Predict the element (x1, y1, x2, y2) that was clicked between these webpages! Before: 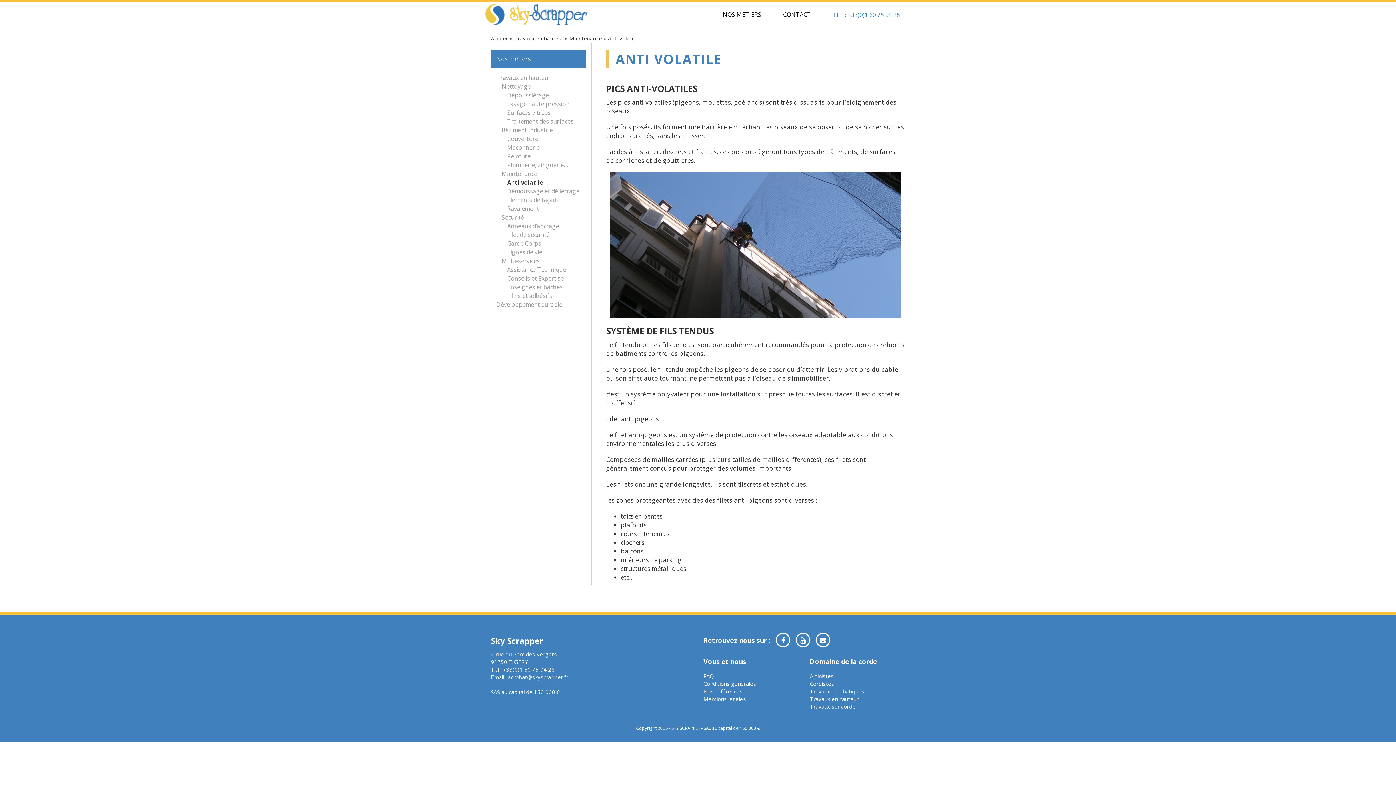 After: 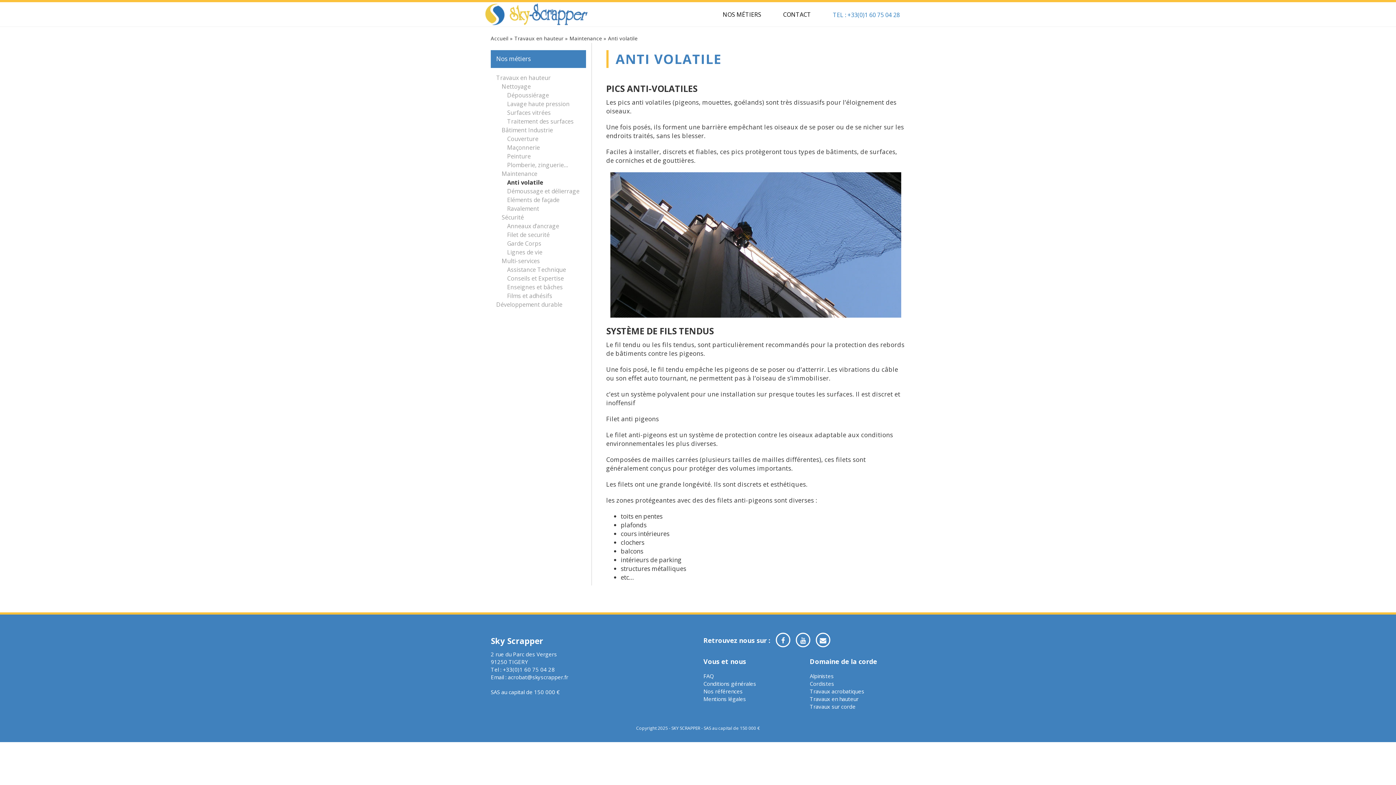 Action: bbox: (507, 178, 543, 186) label: Anti volatile